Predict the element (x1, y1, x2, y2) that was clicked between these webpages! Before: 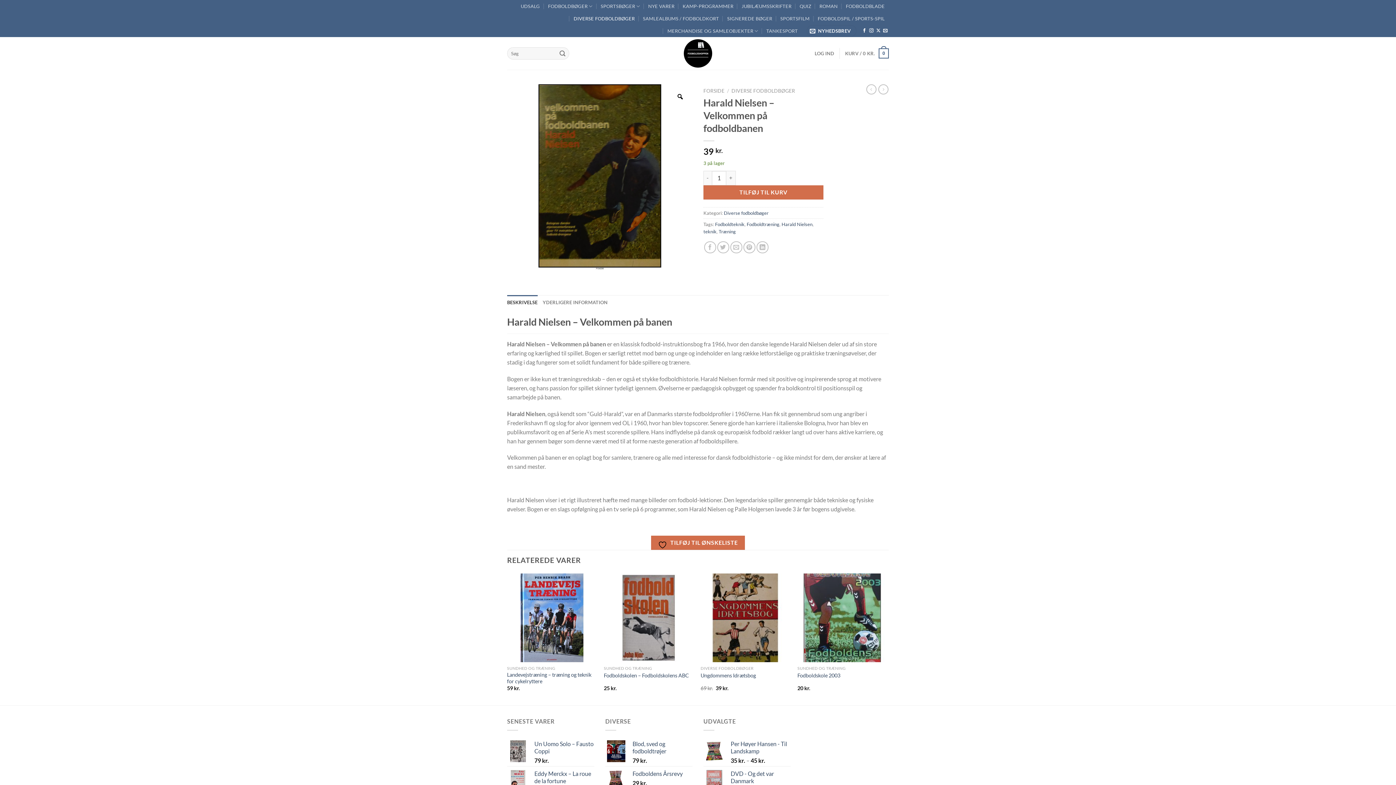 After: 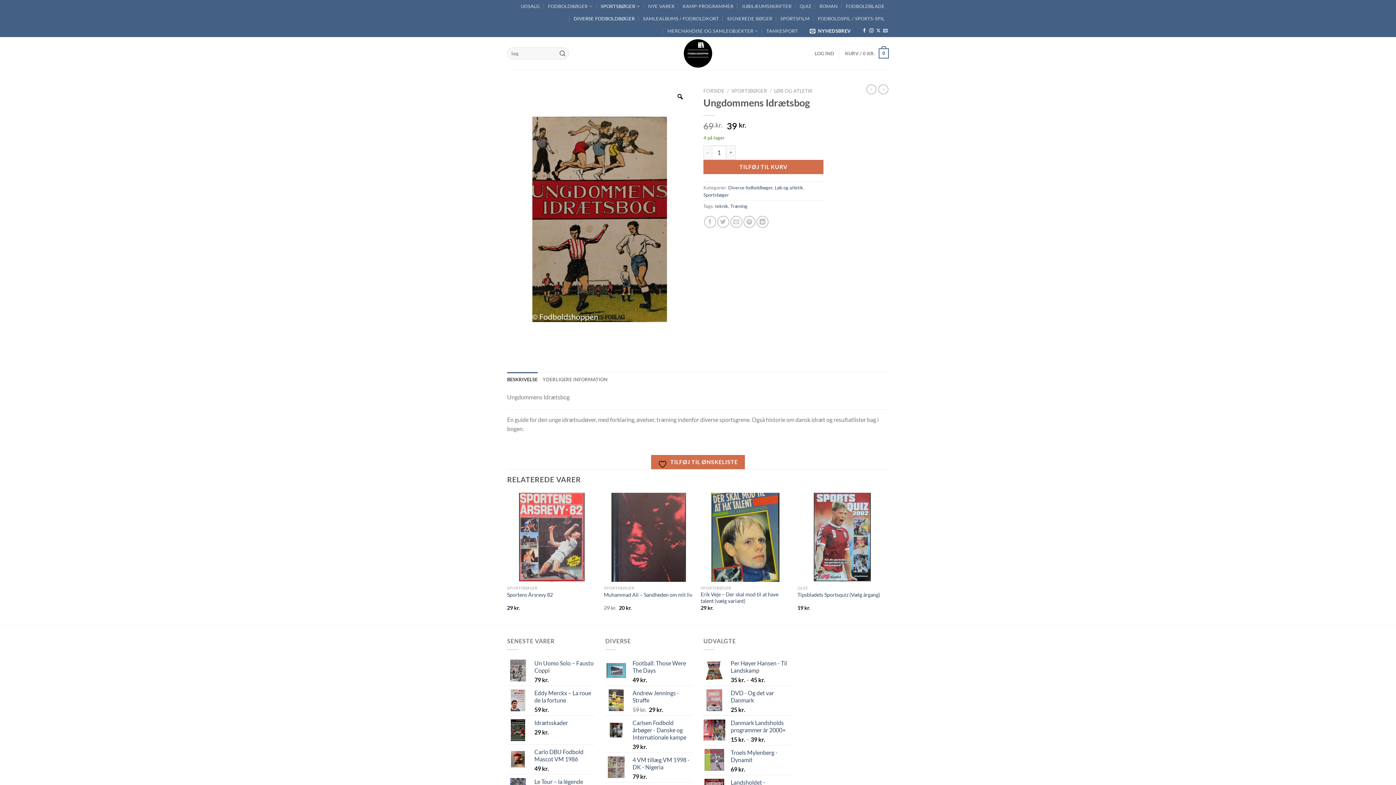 Action: label: Ungdommens Idrætsbog bbox: (700, 672, 756, 679)